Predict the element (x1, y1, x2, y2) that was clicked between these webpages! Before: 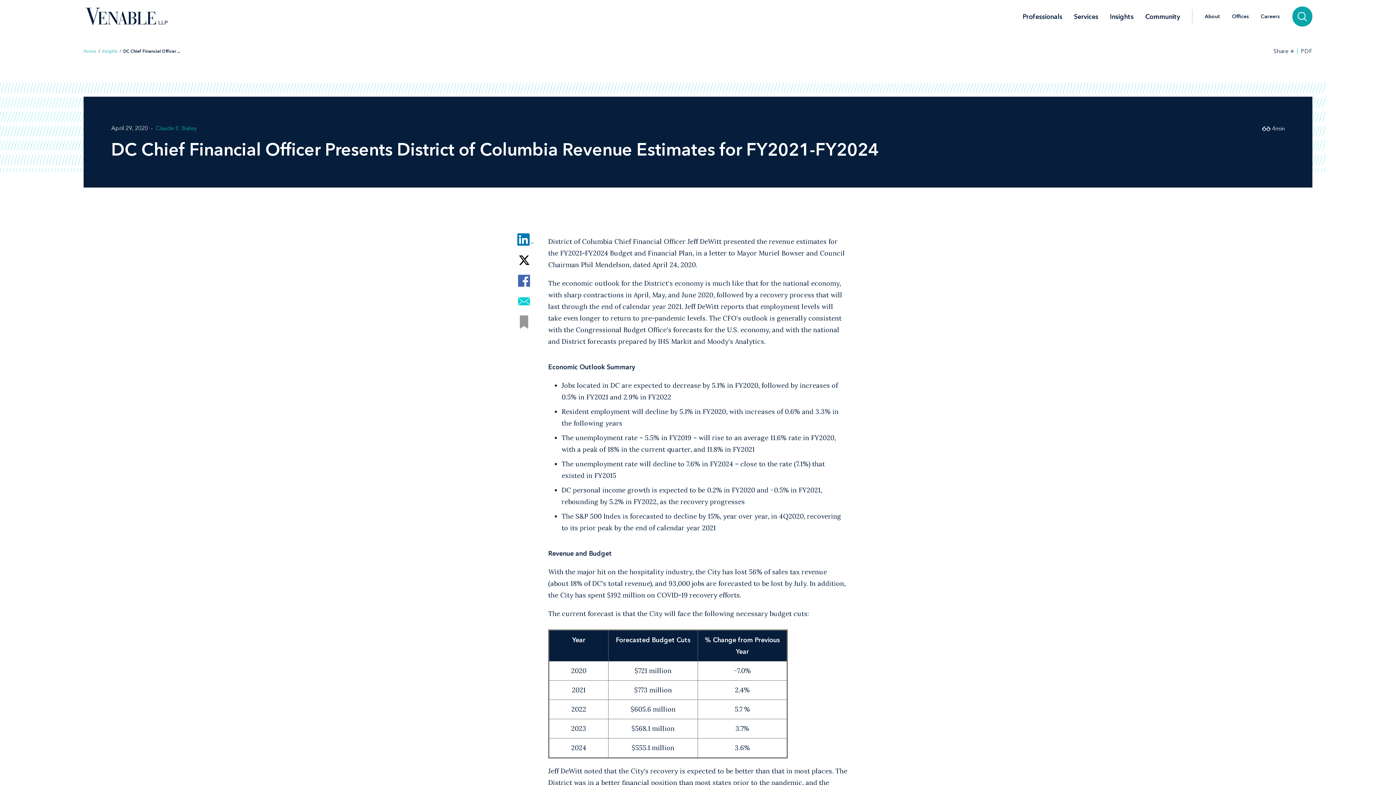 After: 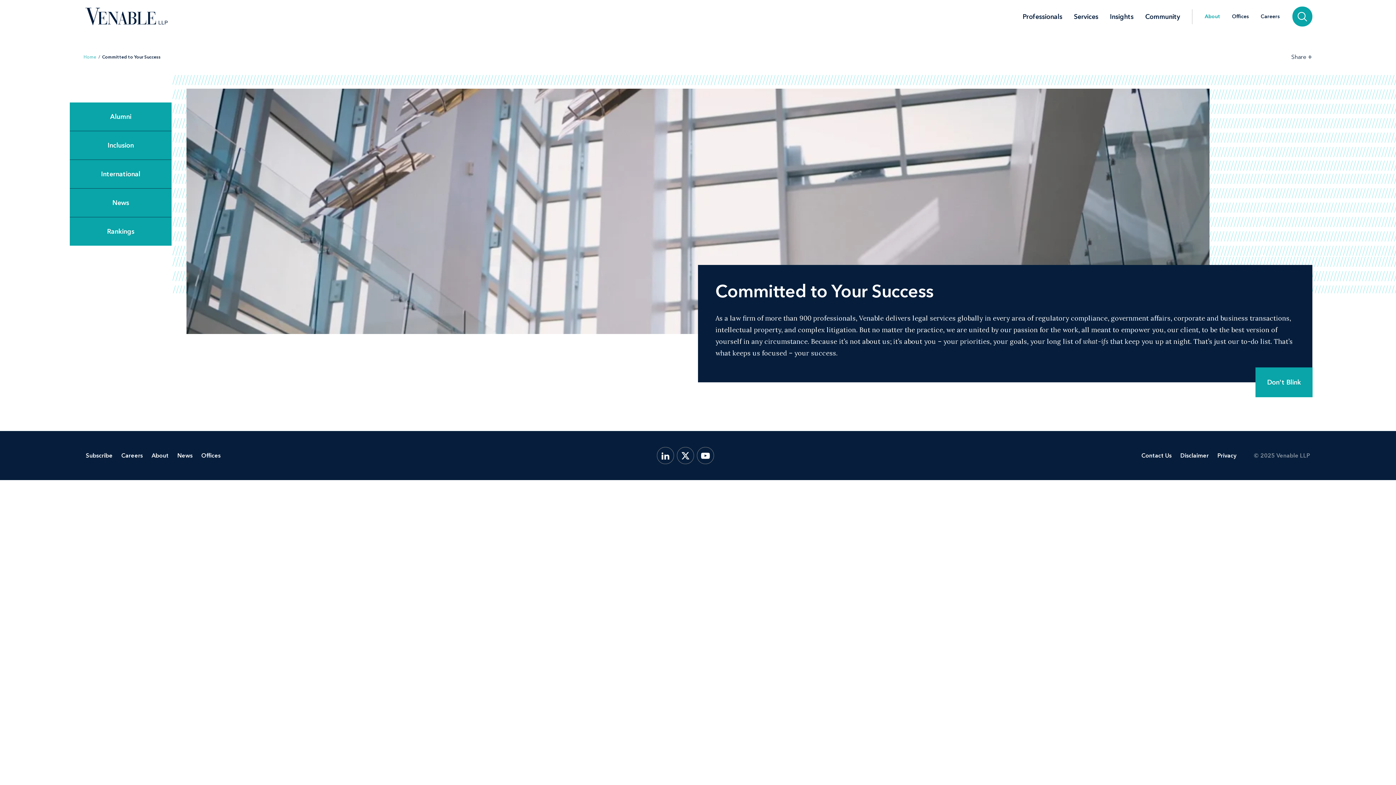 Action: label: About bbox: (1199, 14, 1226, 19)